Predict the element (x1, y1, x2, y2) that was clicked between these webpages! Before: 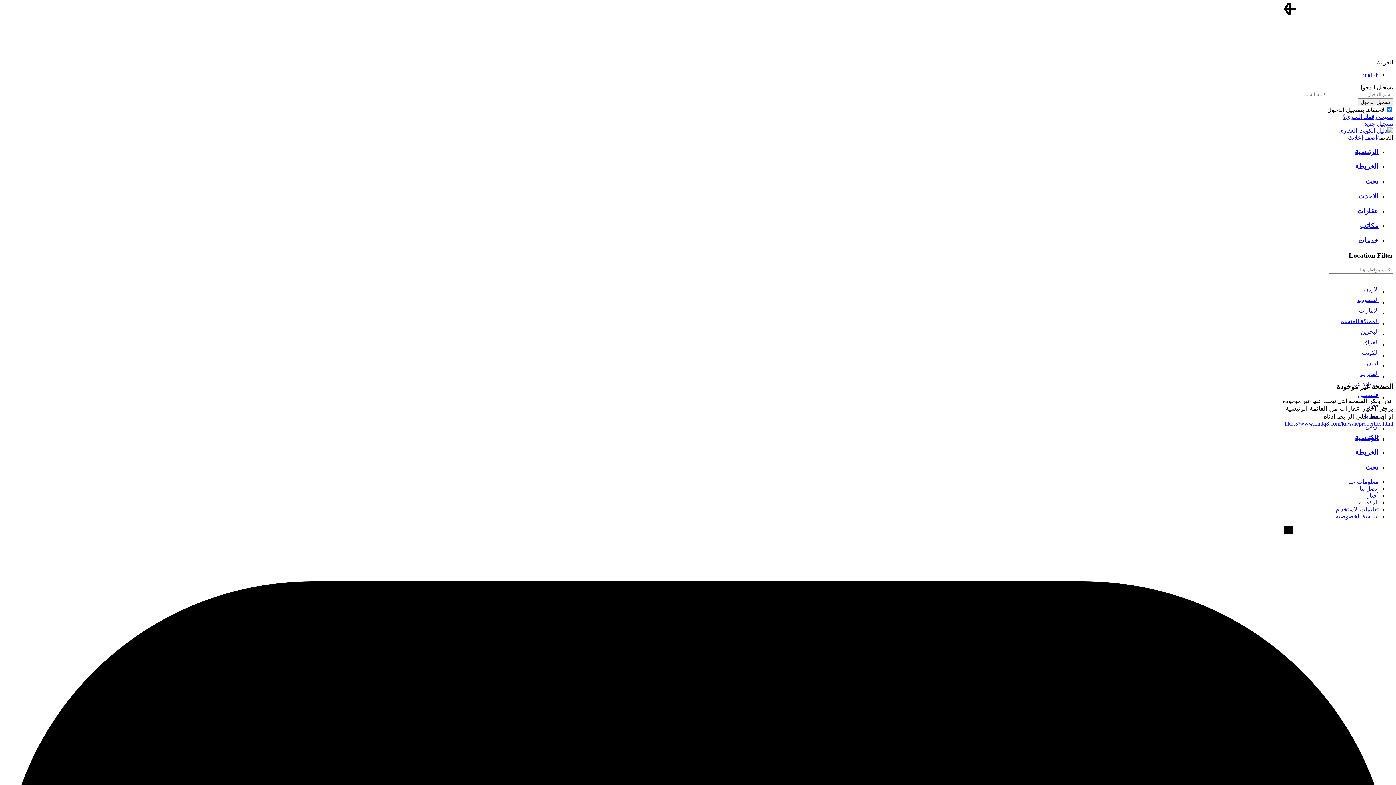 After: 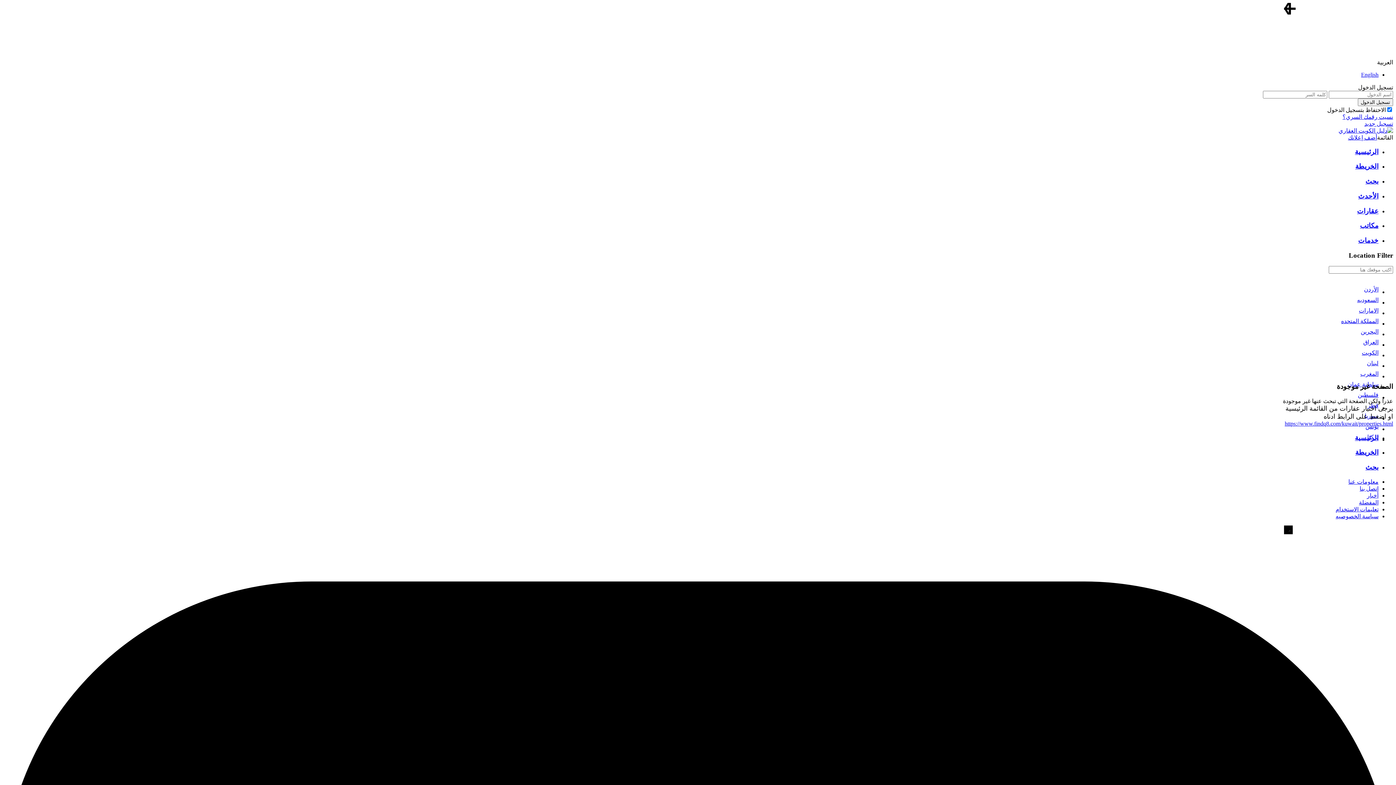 Action: bbox: (2, 221, 1378, 229) label: مكاتب